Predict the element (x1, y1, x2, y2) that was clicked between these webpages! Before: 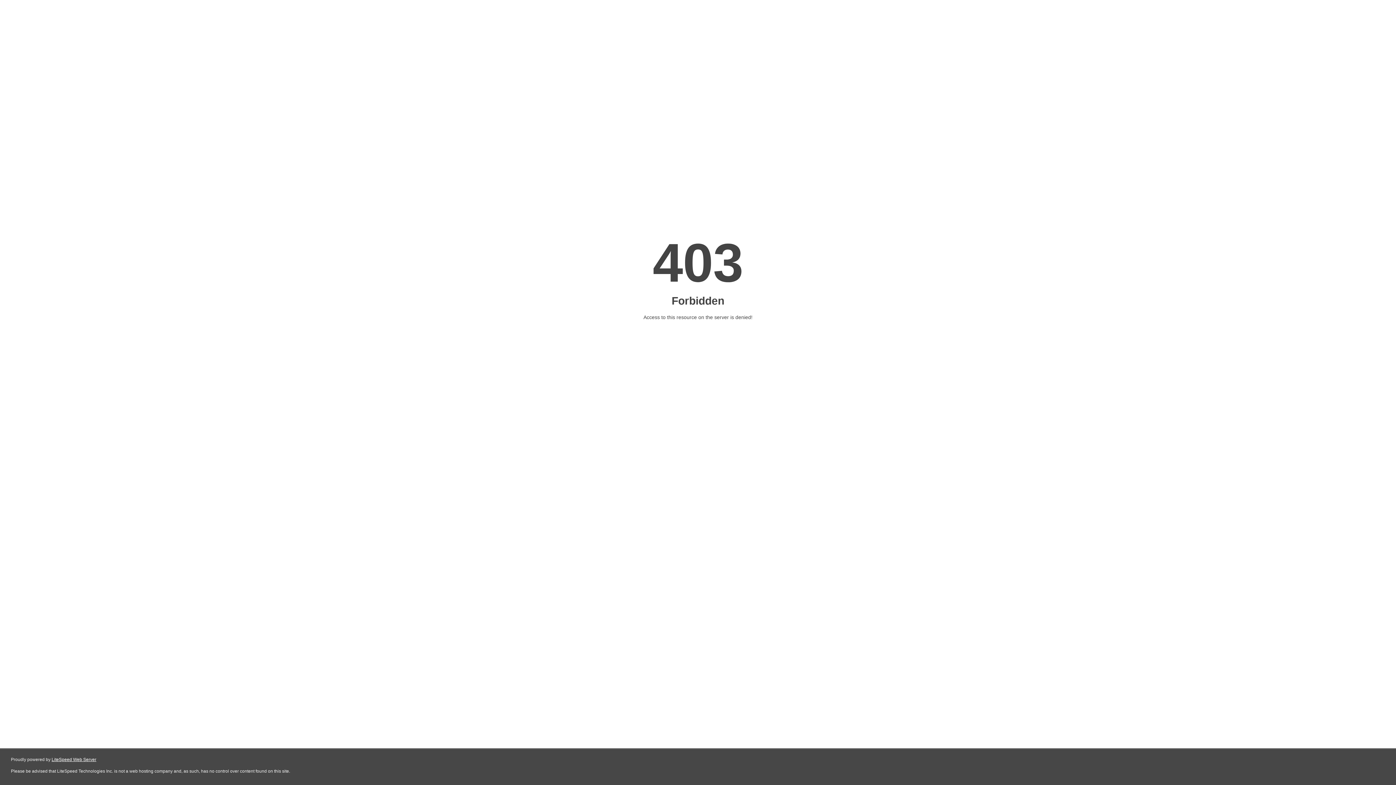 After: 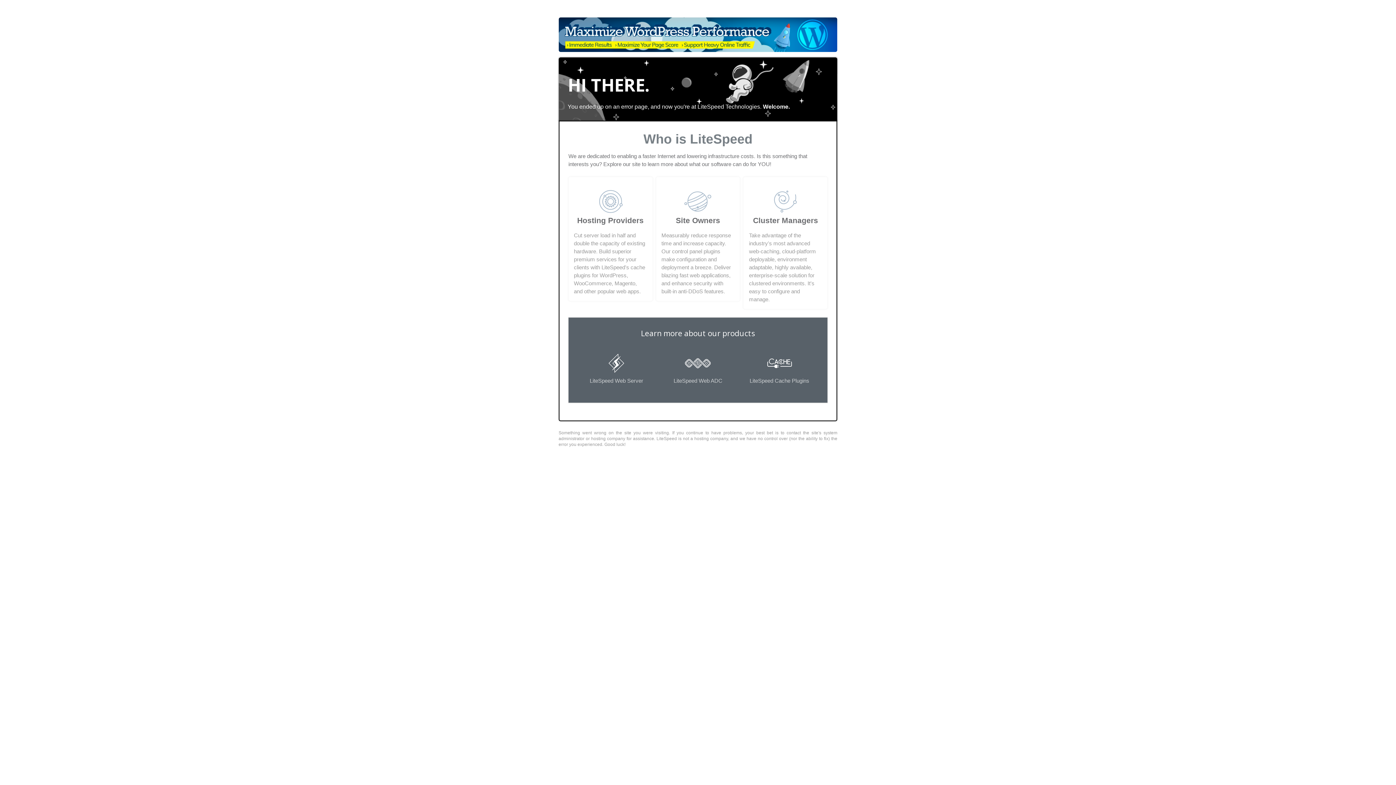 Action: bbox: (51, 757, 96, 762) label: LiteSpeed Web Server